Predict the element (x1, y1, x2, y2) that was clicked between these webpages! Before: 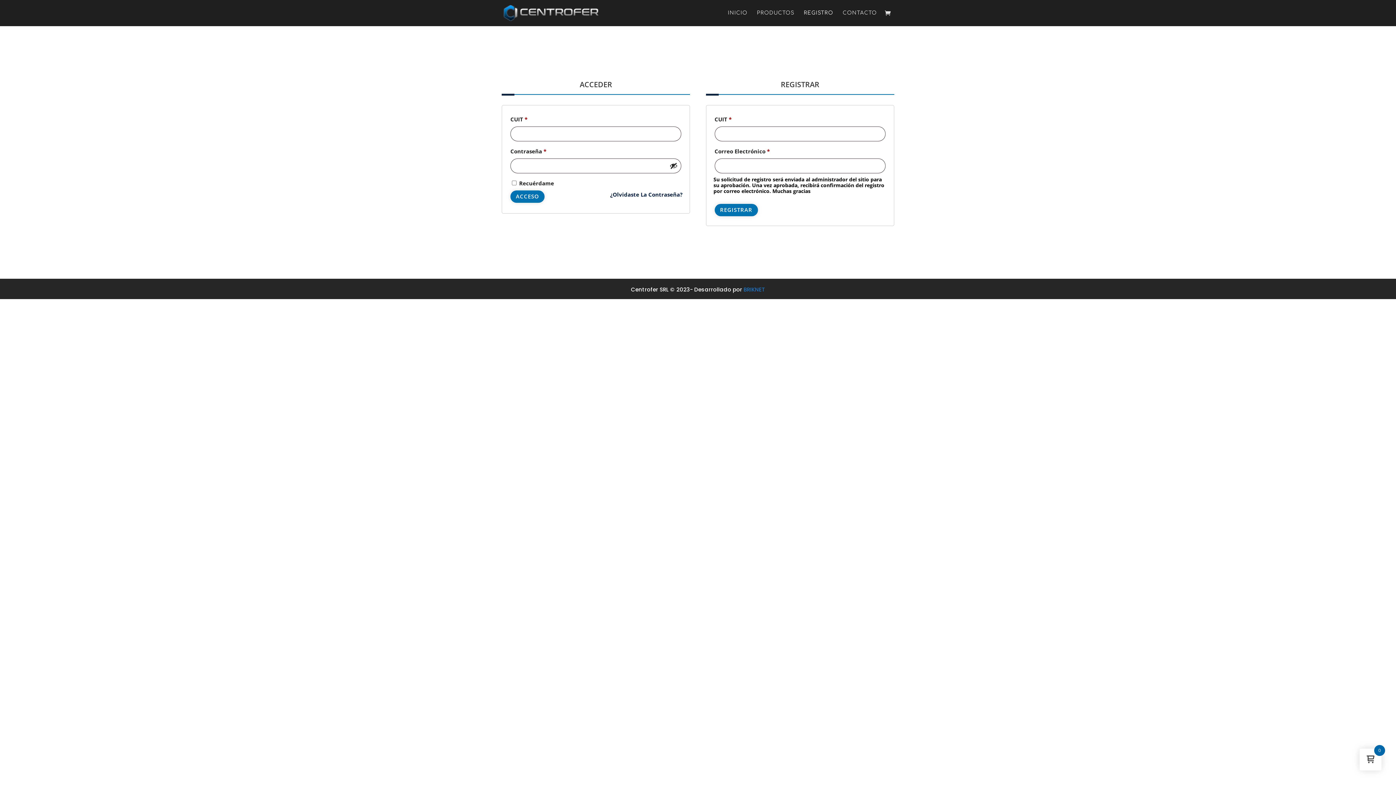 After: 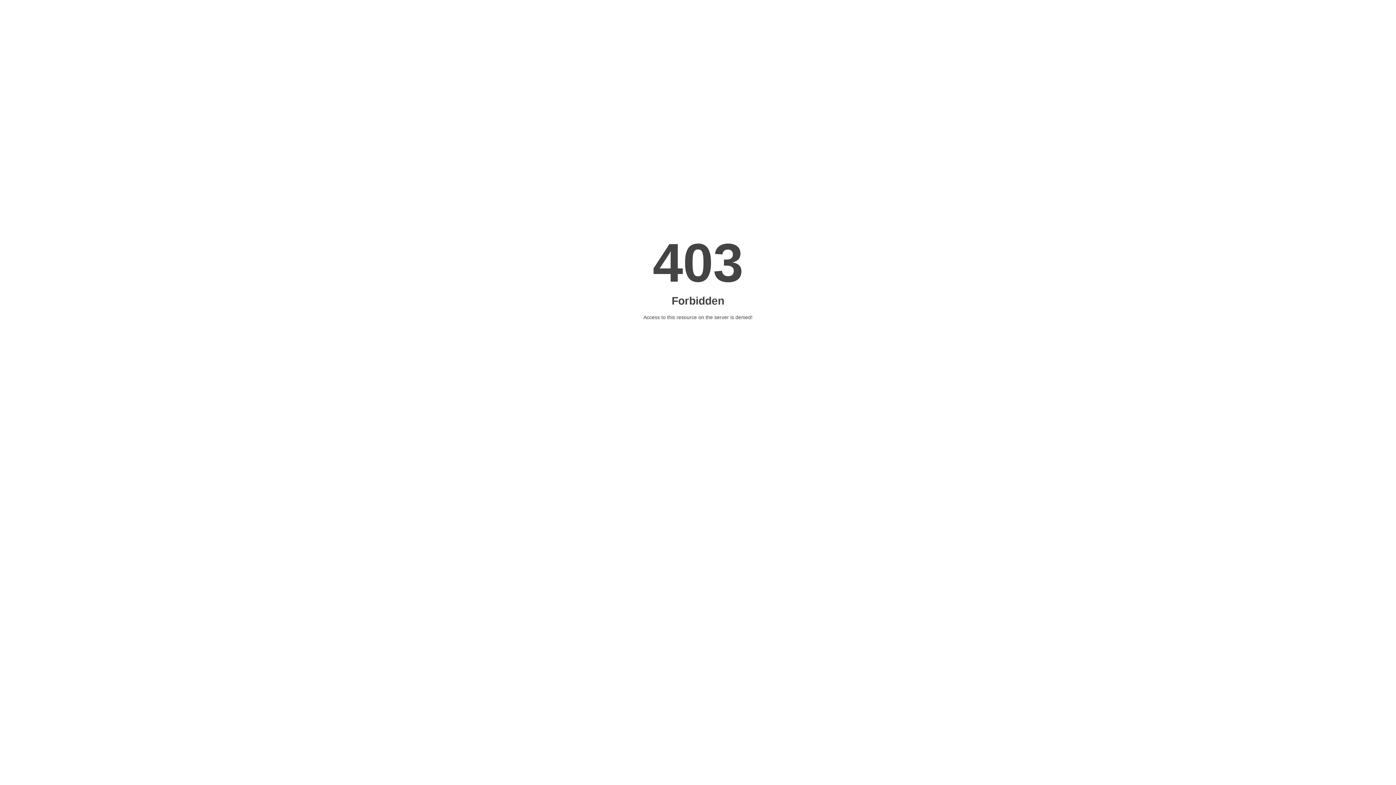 Action: bbox: (743, 285, 765, 293) label: BRIKNET